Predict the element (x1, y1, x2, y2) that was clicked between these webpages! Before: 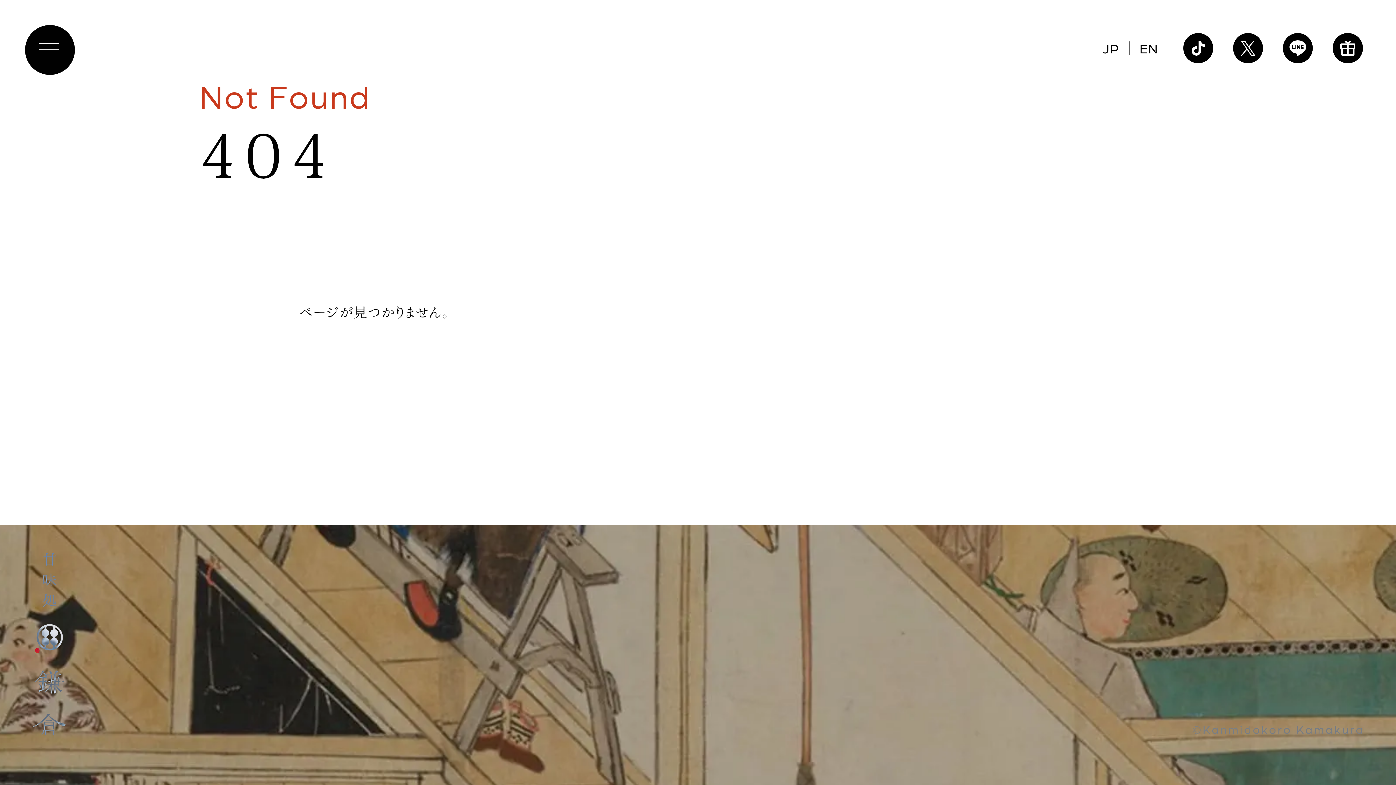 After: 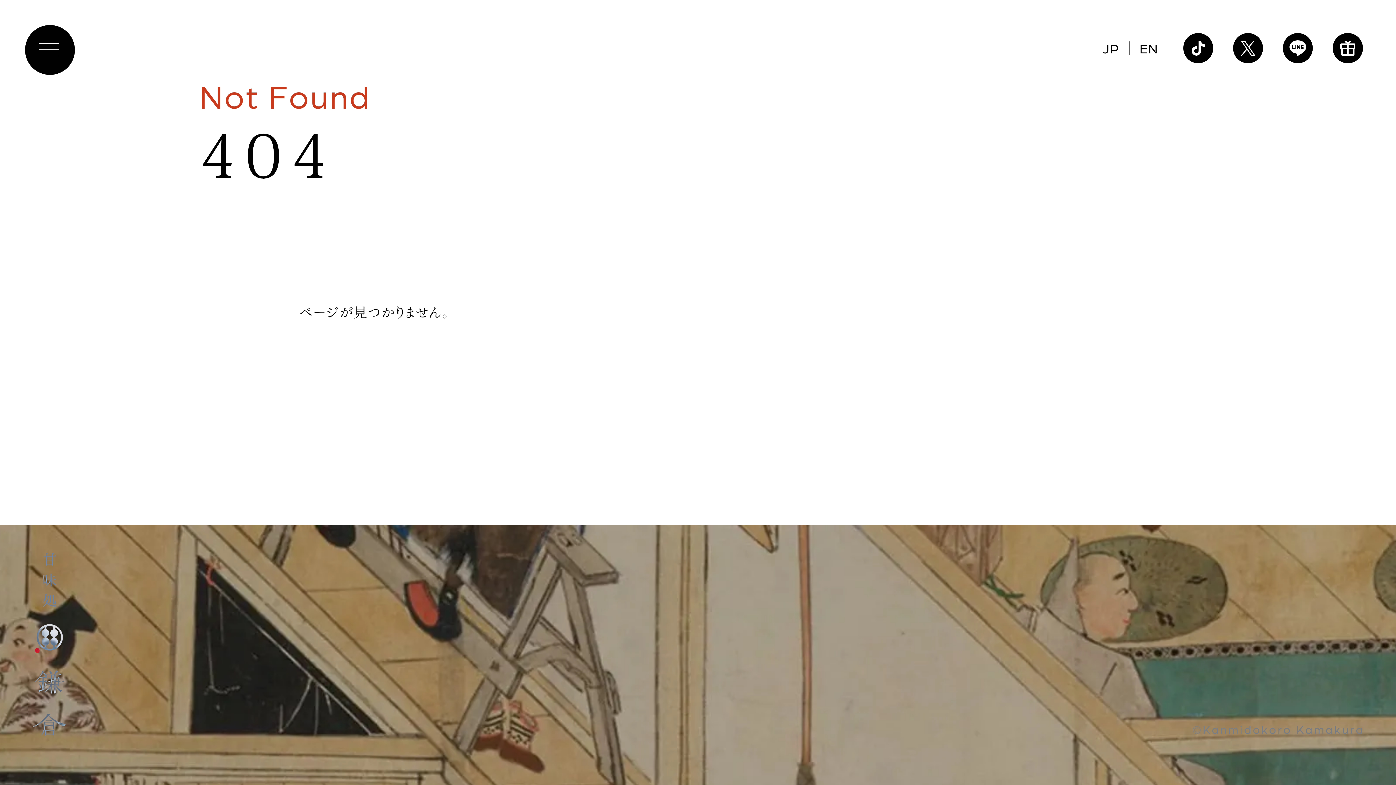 Action: bbox: (1233, 33, 1263, 63)